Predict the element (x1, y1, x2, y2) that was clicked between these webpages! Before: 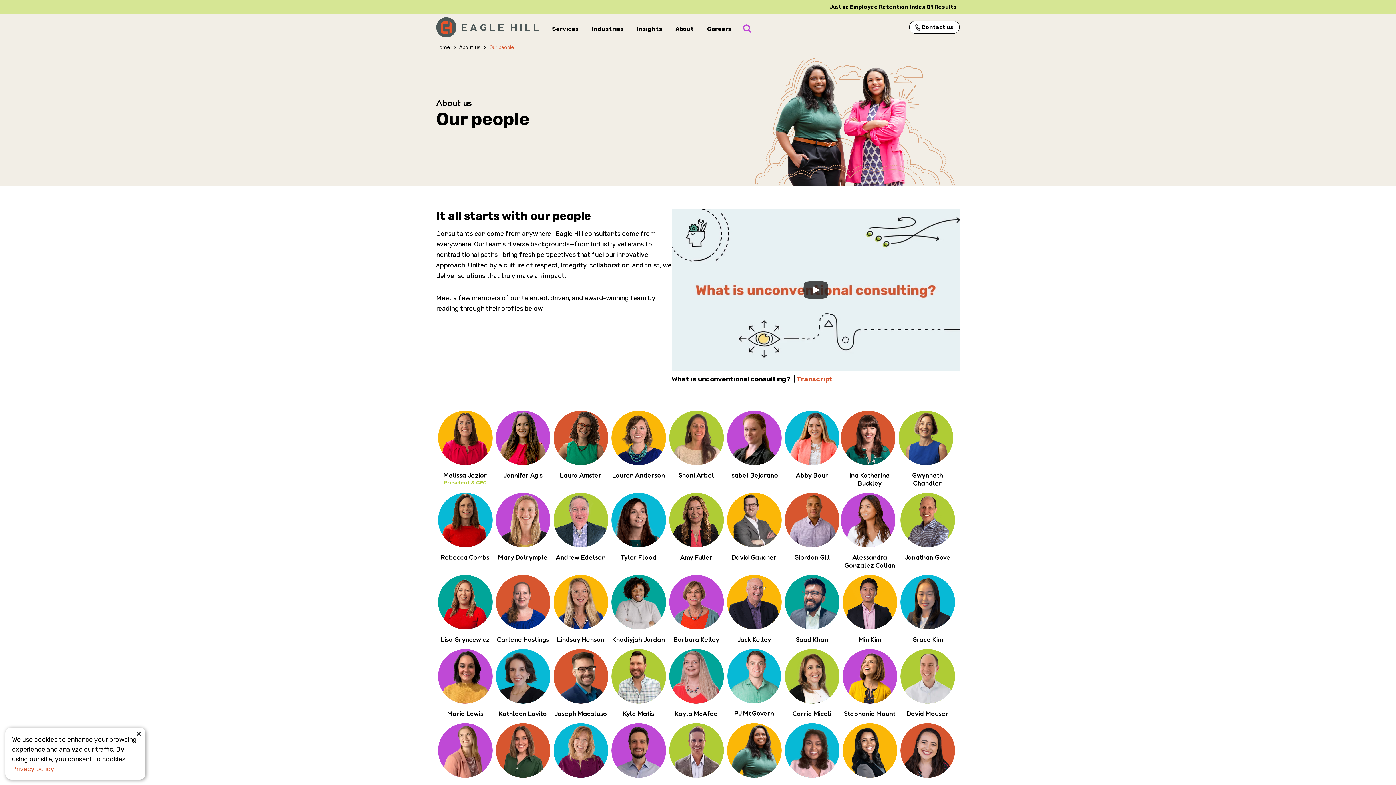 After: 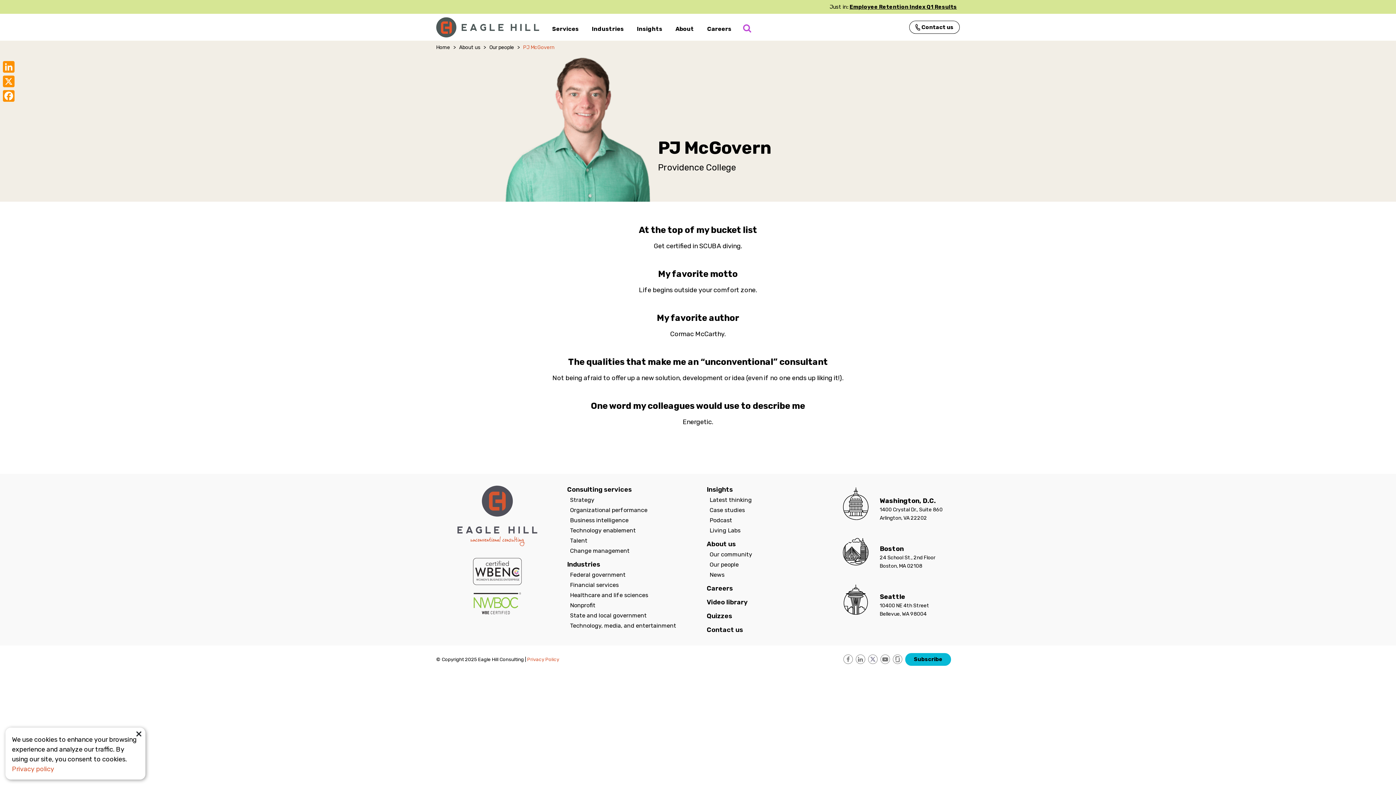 Action: bbox: (727, 649, 781, 717) label: PJ McGovern